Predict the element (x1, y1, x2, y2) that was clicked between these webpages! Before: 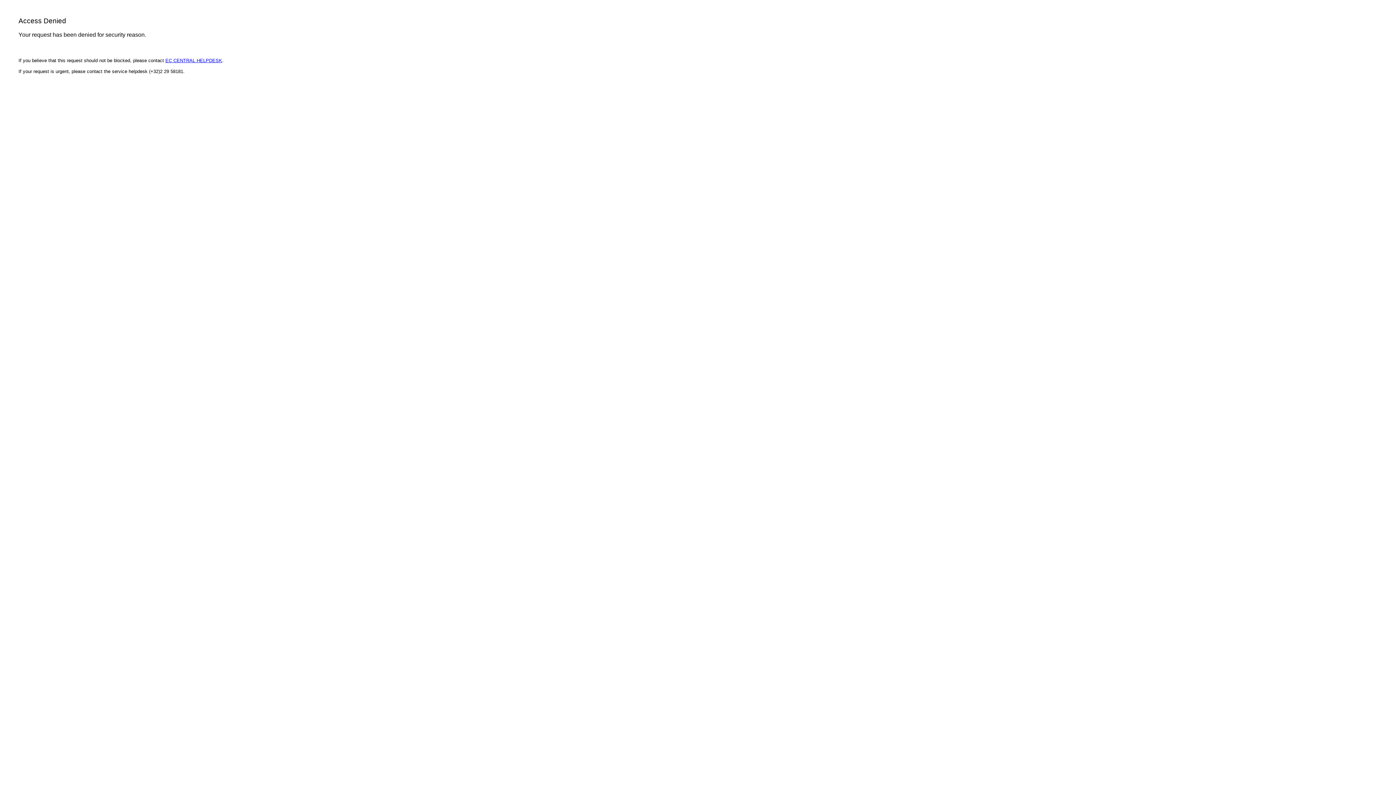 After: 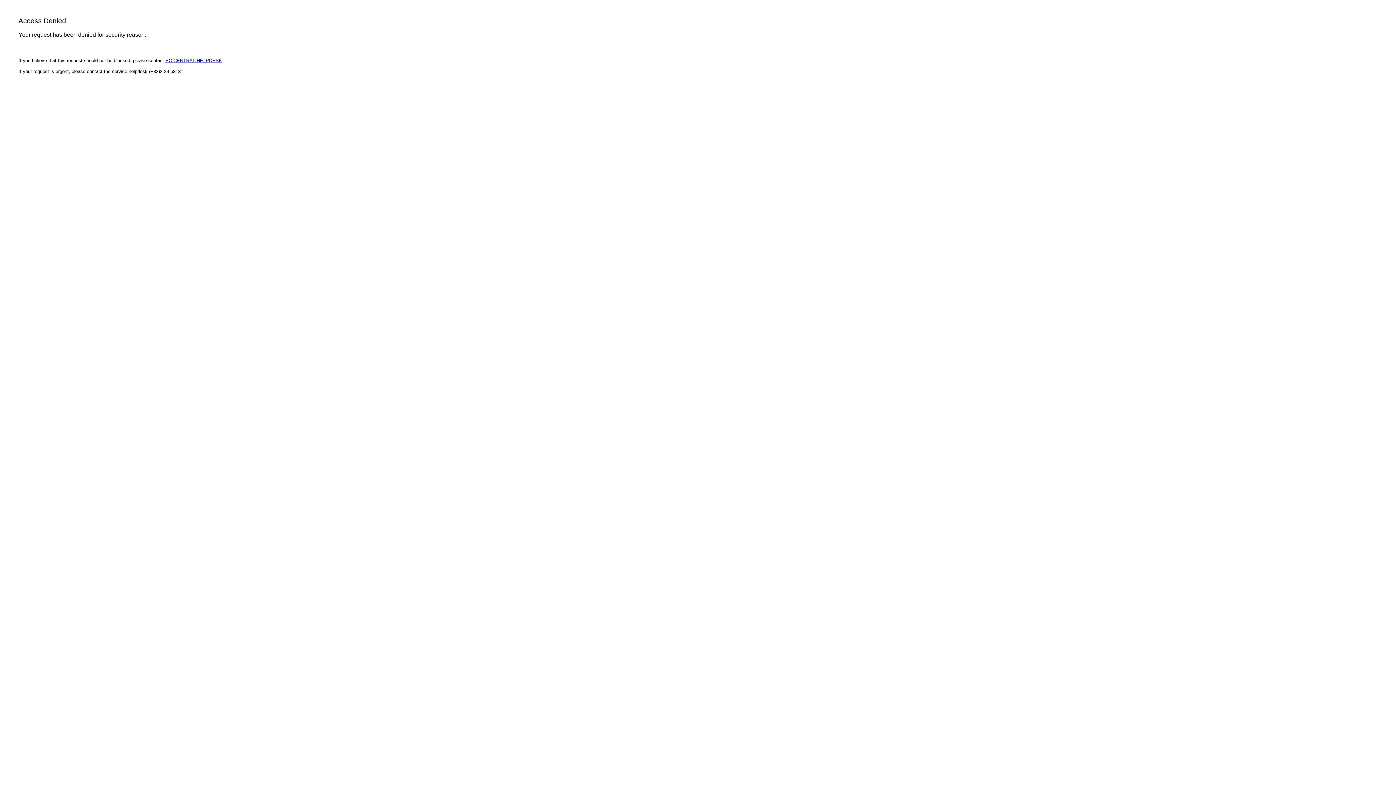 Action: label: EC CENTRAL HELPDESK bbox: (165, 57, 222, 63)